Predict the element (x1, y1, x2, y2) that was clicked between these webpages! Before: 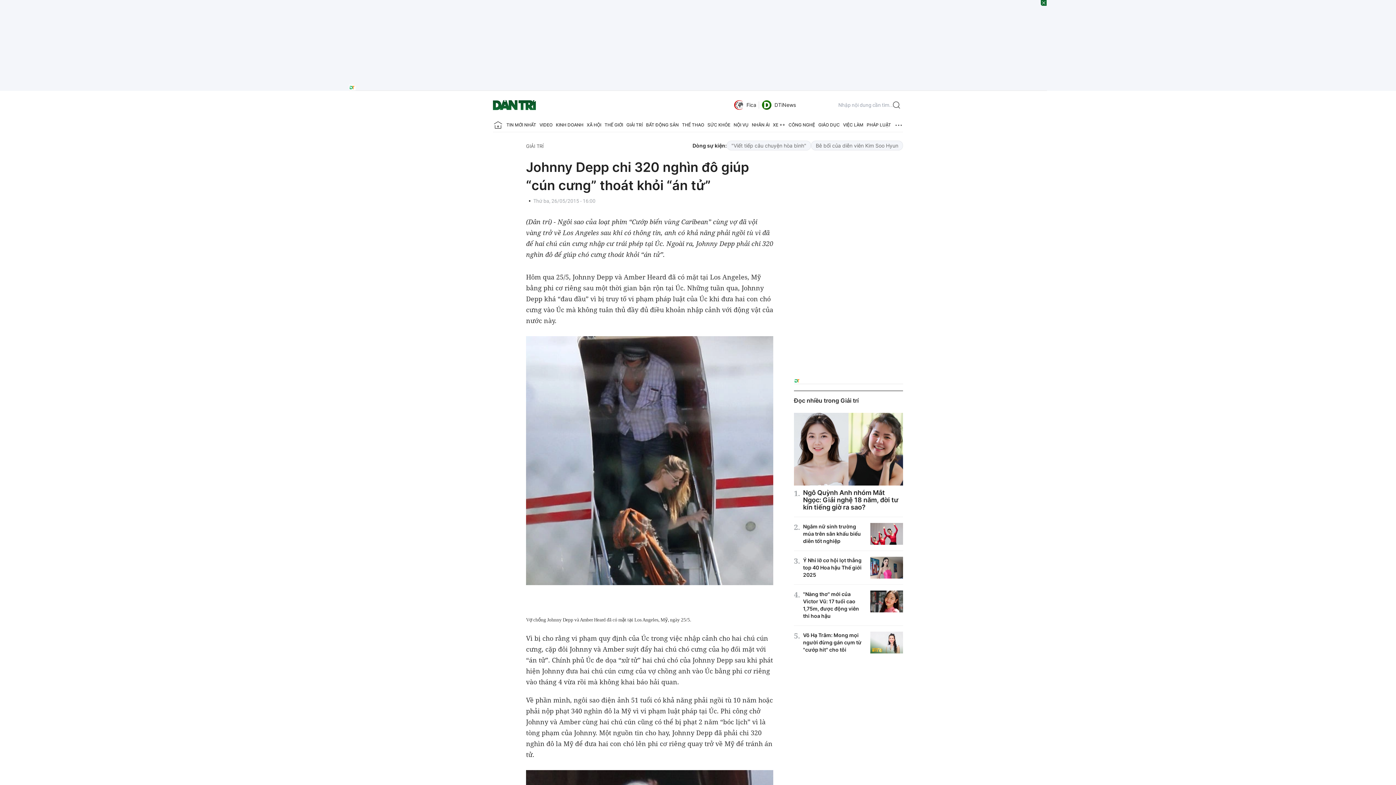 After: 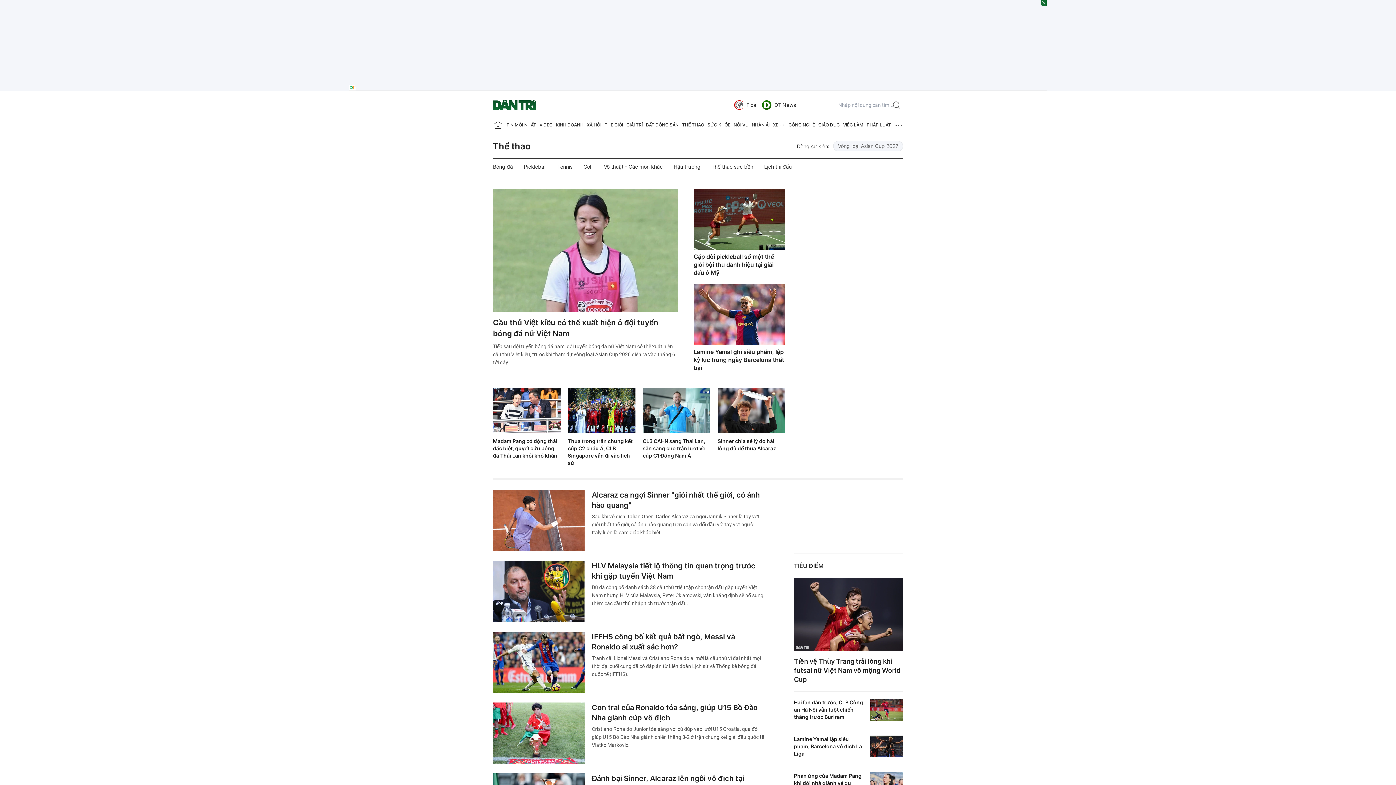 Action: label: THỂ THAO bbox: (682, 118, 704, 132)